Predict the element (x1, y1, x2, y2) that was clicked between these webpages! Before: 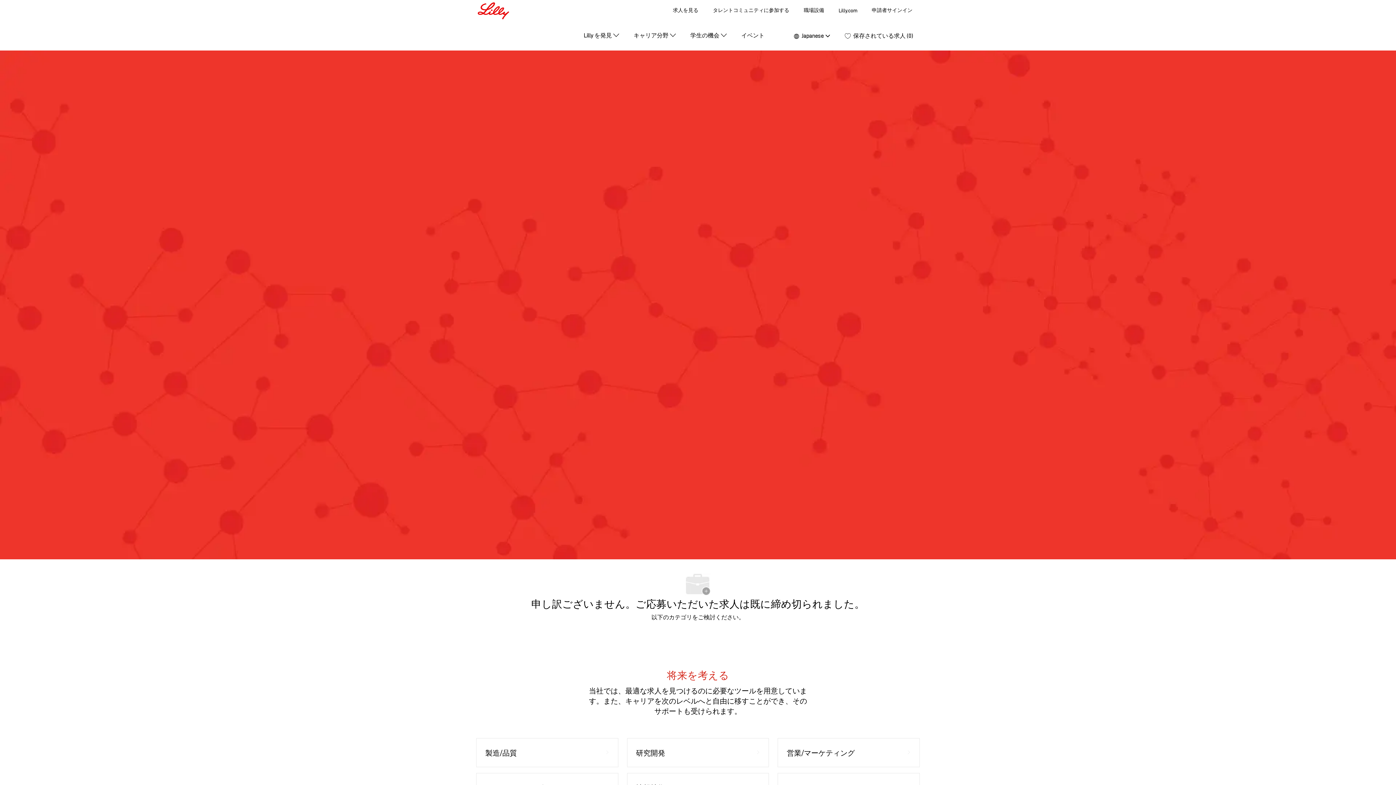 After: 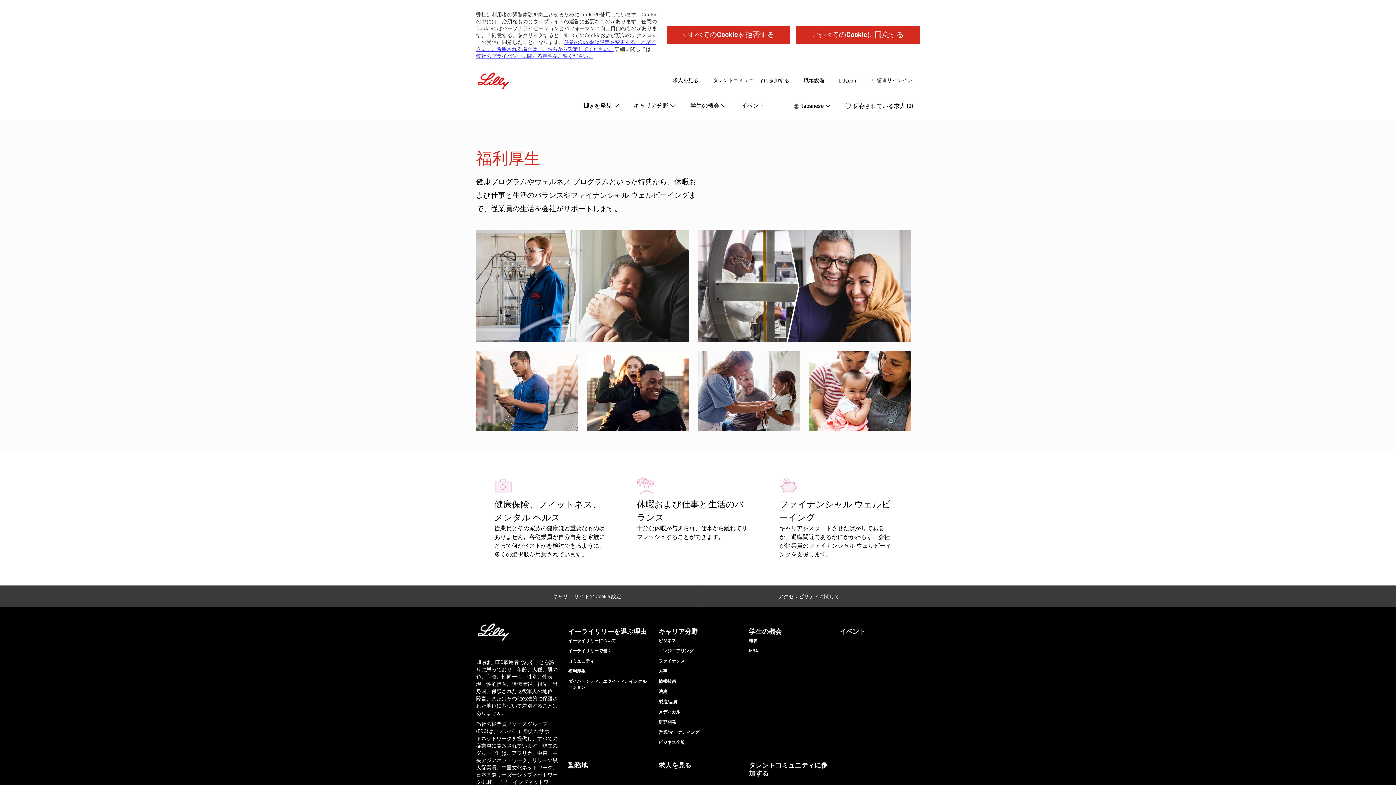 Action: label: 福利厚生 bbox: (568, 745, 585, 751)